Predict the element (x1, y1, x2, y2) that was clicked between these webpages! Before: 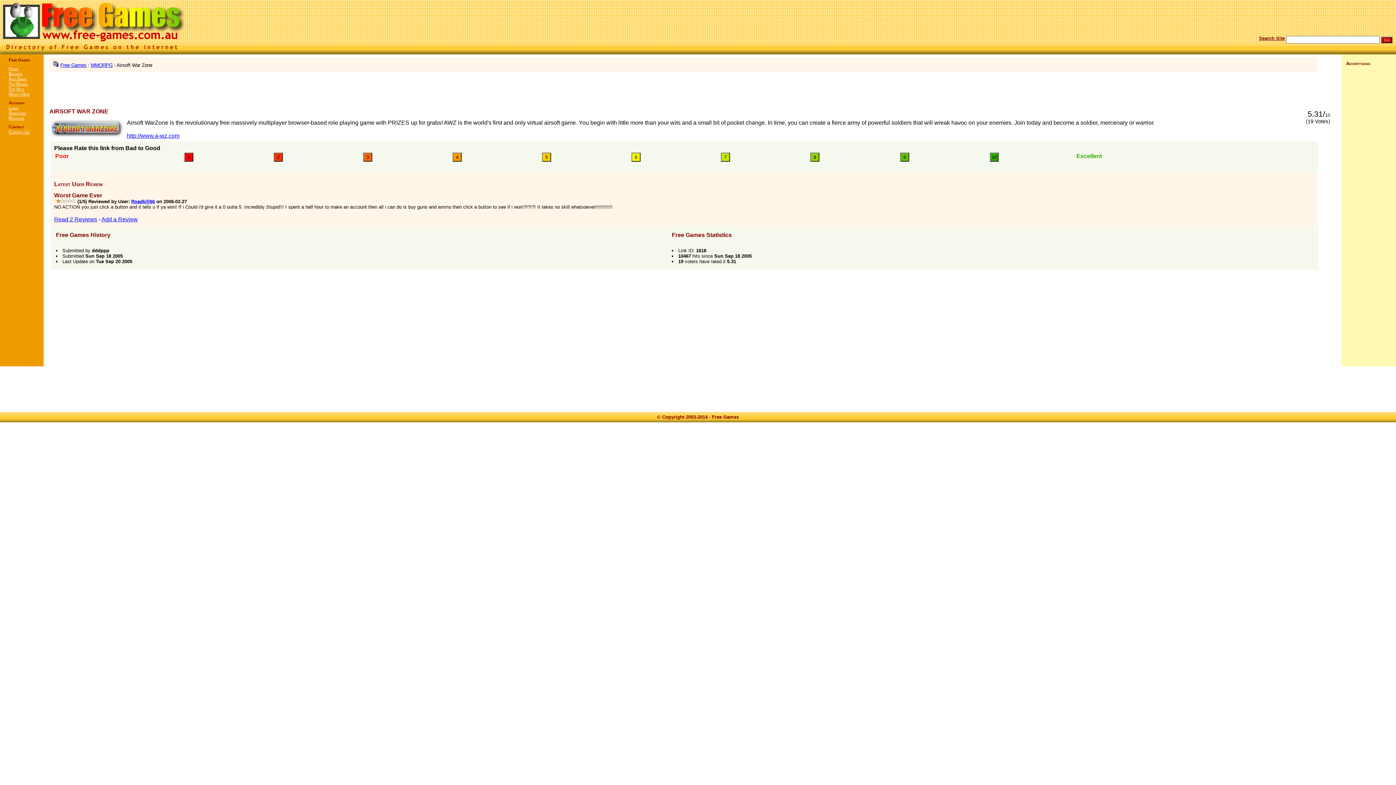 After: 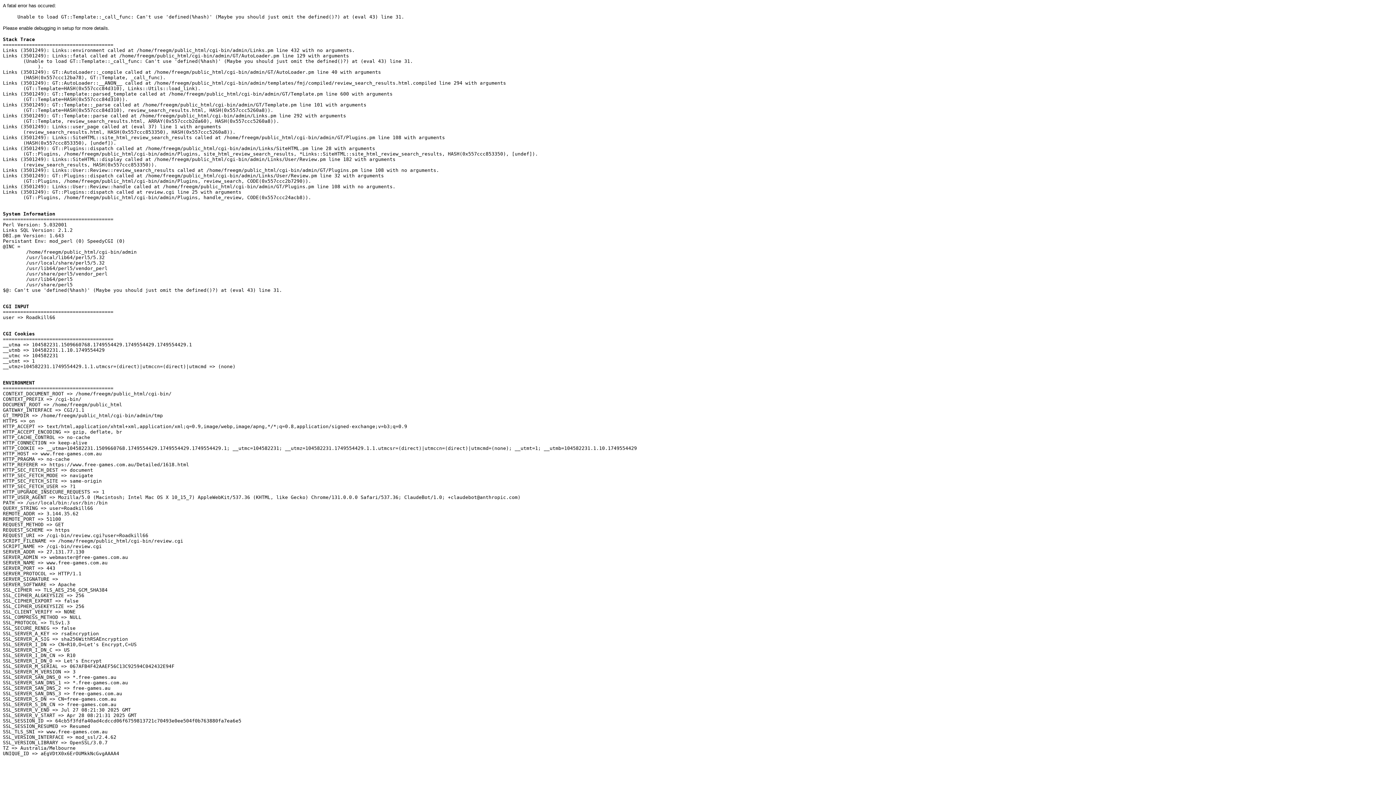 Action: label: Roadkill66 bbox: (131, 198, 154, 204)